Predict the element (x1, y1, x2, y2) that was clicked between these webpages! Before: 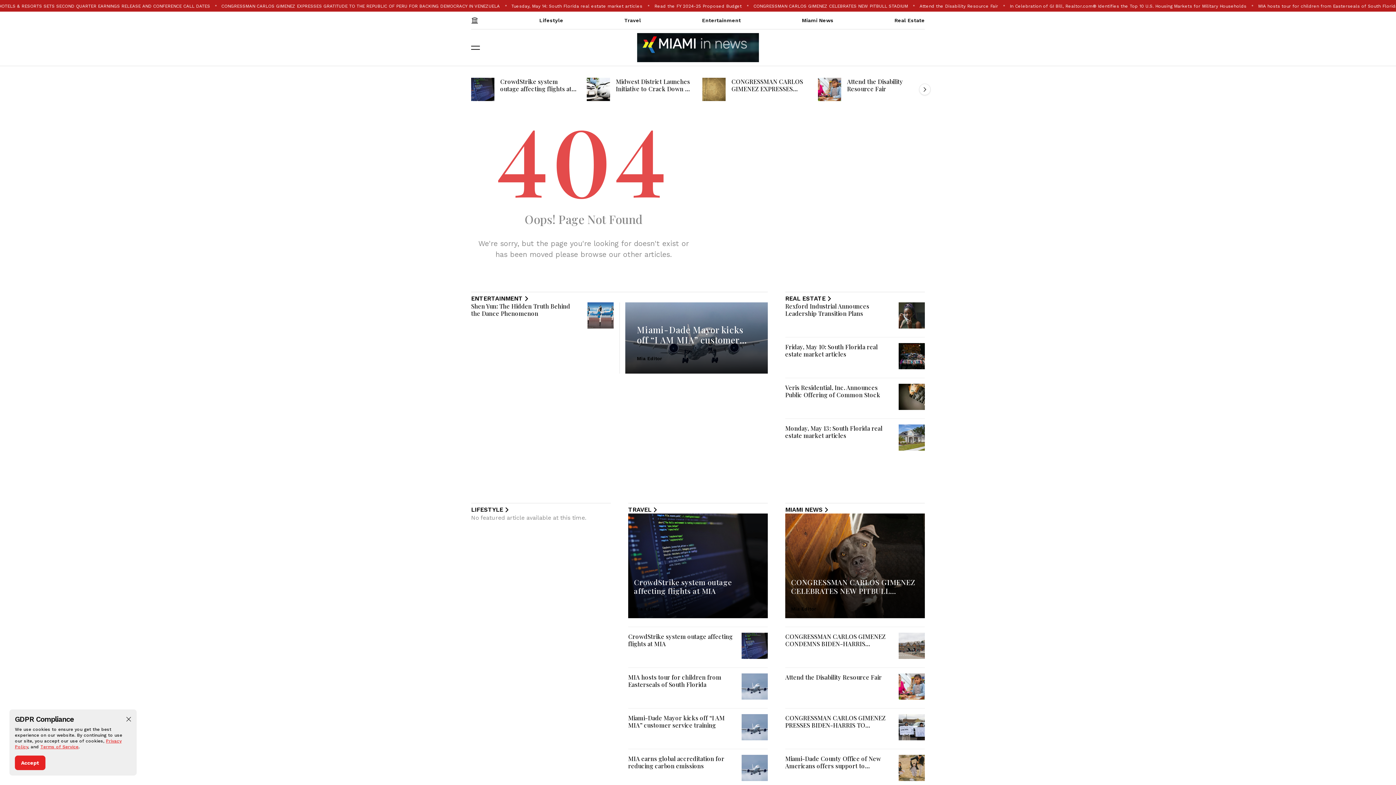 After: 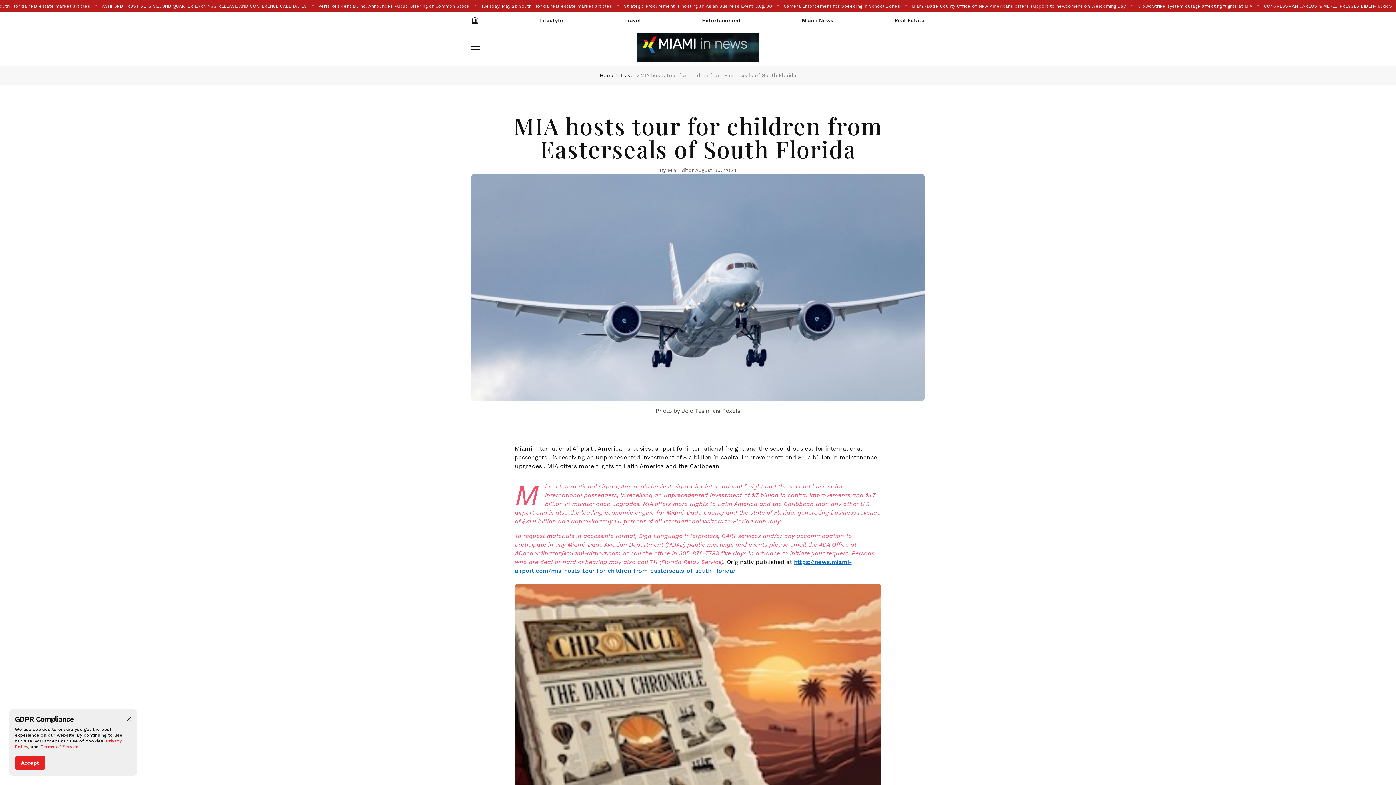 Action: bbox: (741, 673, 768, 700)